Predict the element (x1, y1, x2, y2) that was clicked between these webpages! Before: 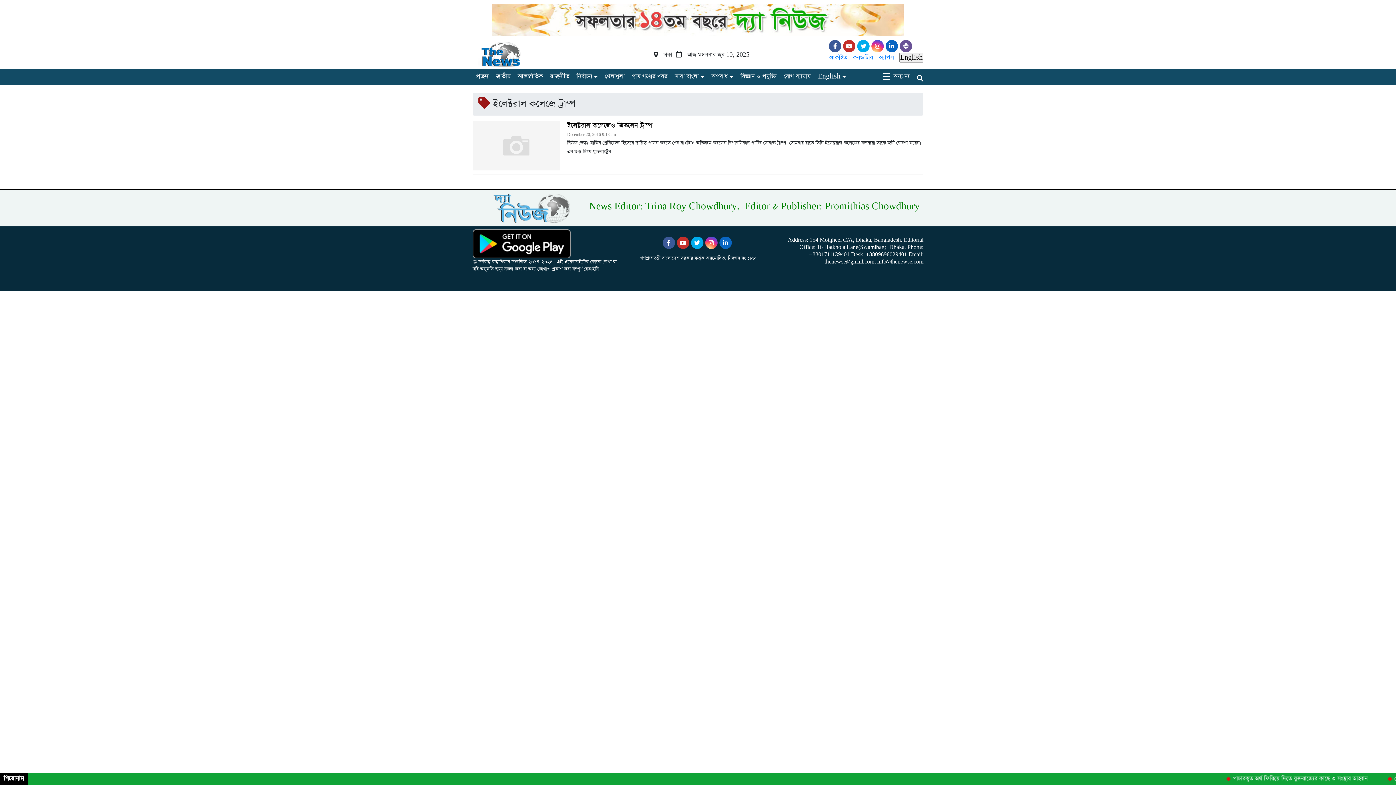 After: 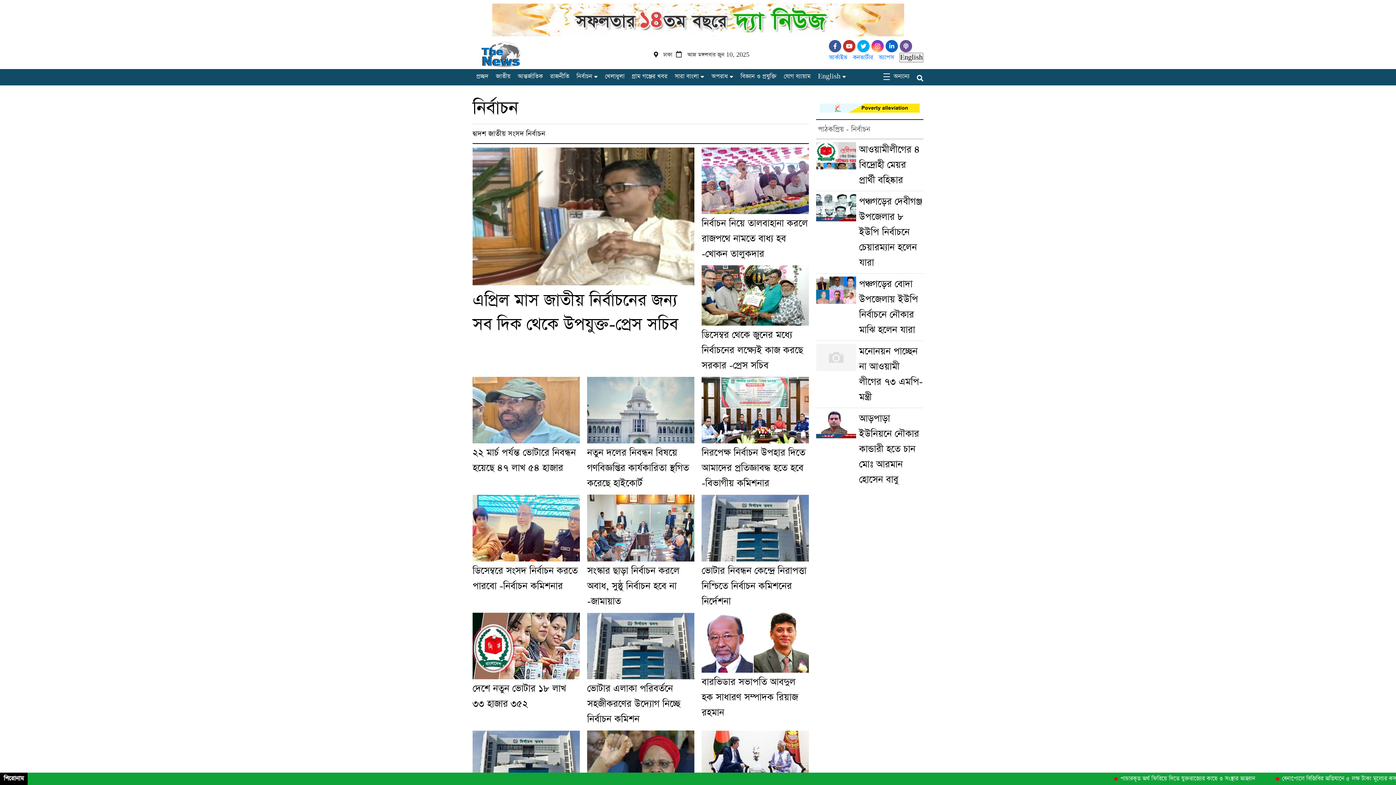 Action: bbox: (573, 71, 592, 82) label: নির্বাচন